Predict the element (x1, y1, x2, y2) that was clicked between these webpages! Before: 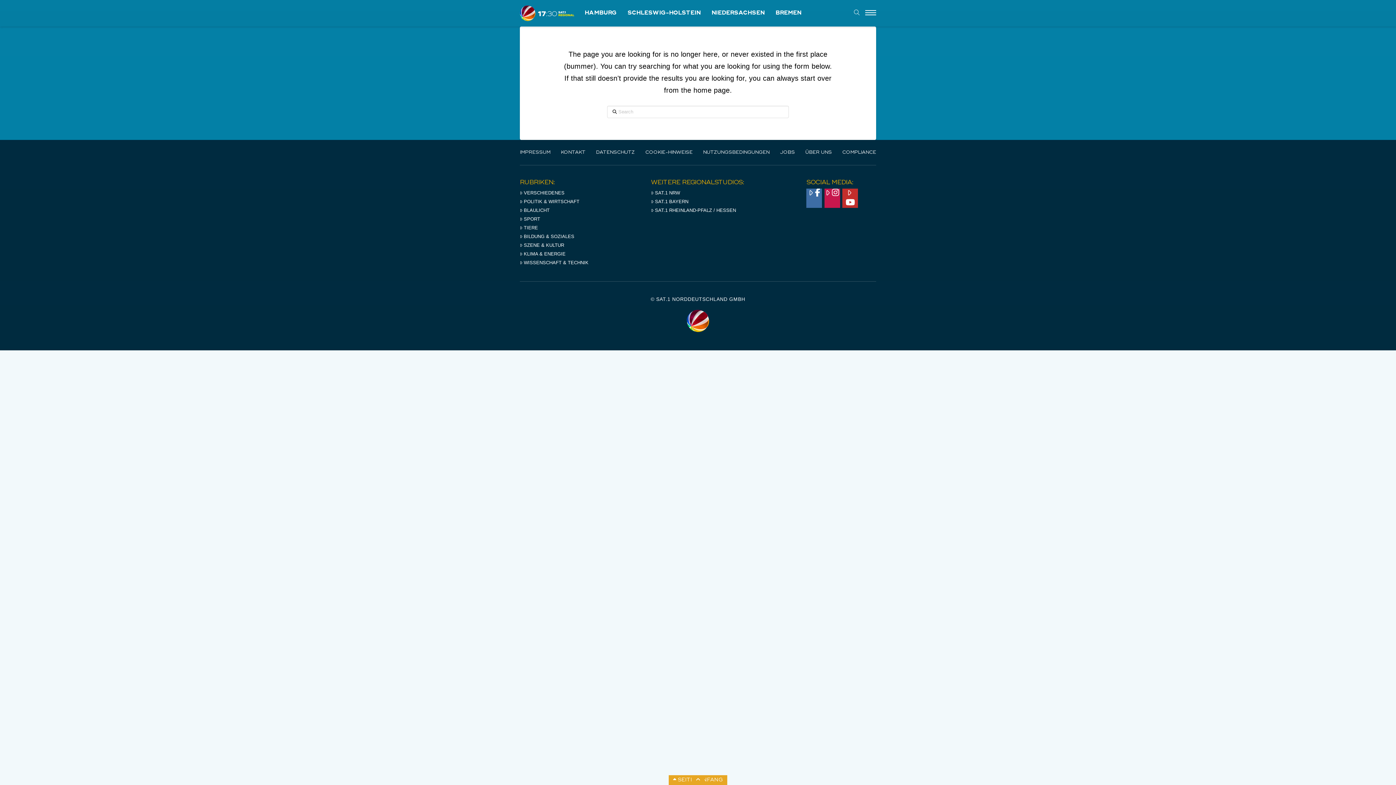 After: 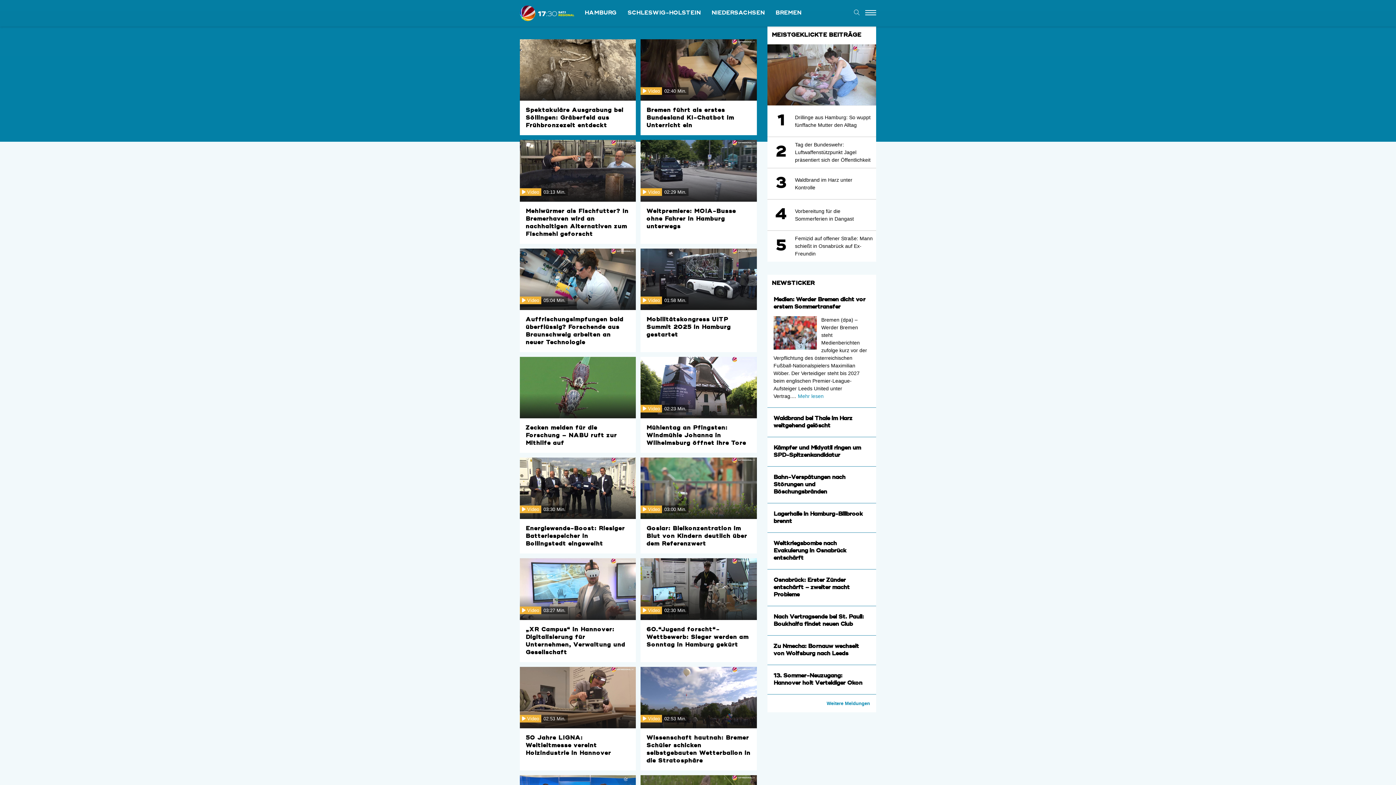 Action: label: WISSENSCHAFT & TECHNIK bbox: (520, 258, 588, 267)